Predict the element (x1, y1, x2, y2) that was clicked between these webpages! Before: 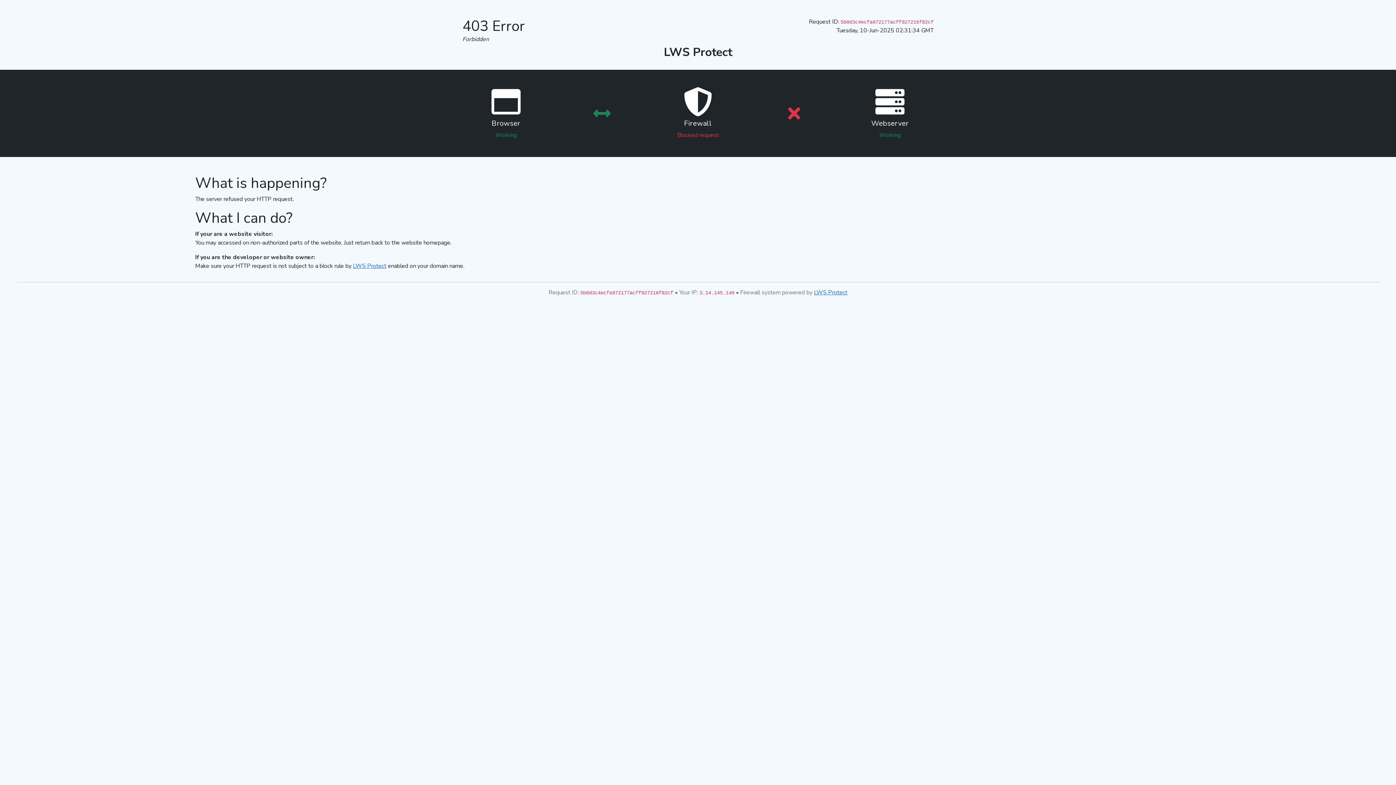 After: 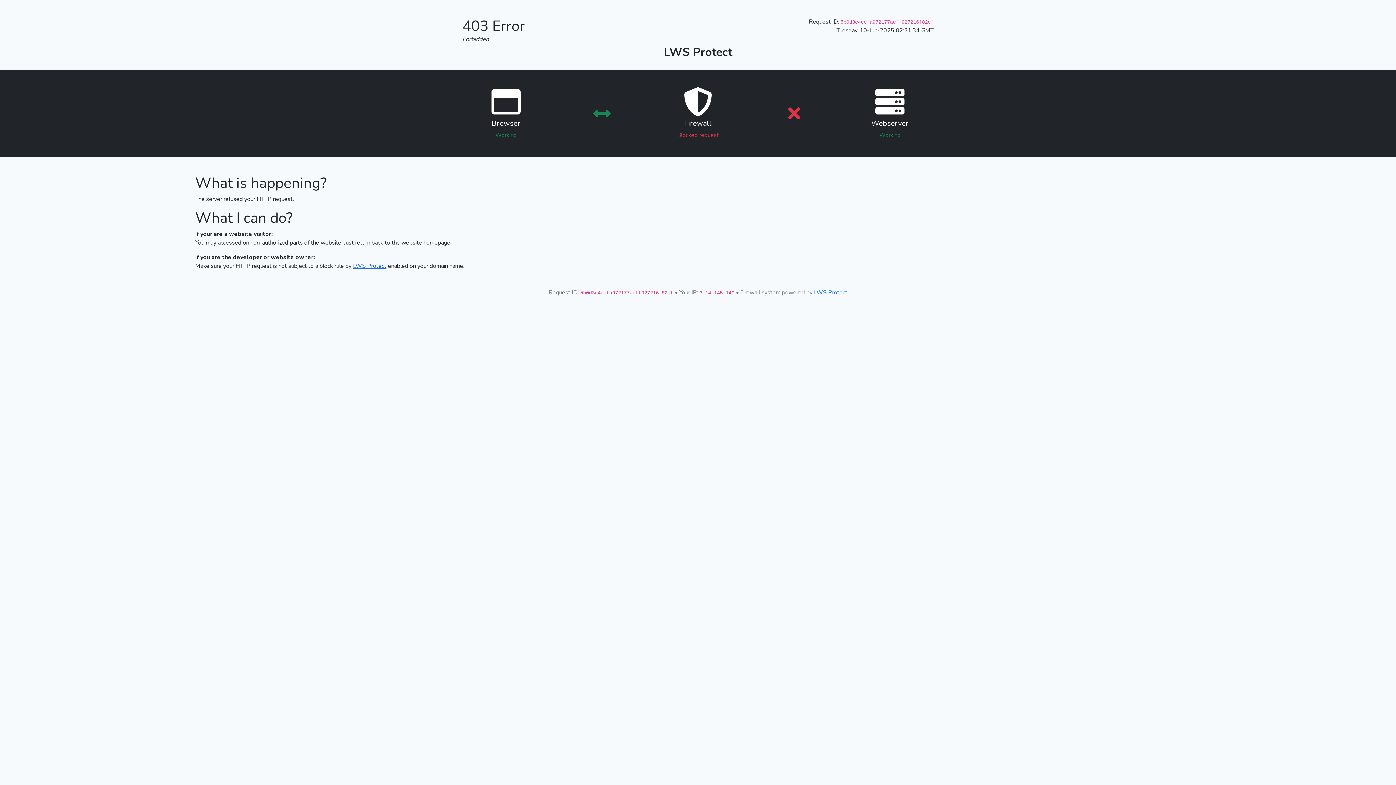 Action: label: LWS Protect bbox: (353, 262, 386, 270)